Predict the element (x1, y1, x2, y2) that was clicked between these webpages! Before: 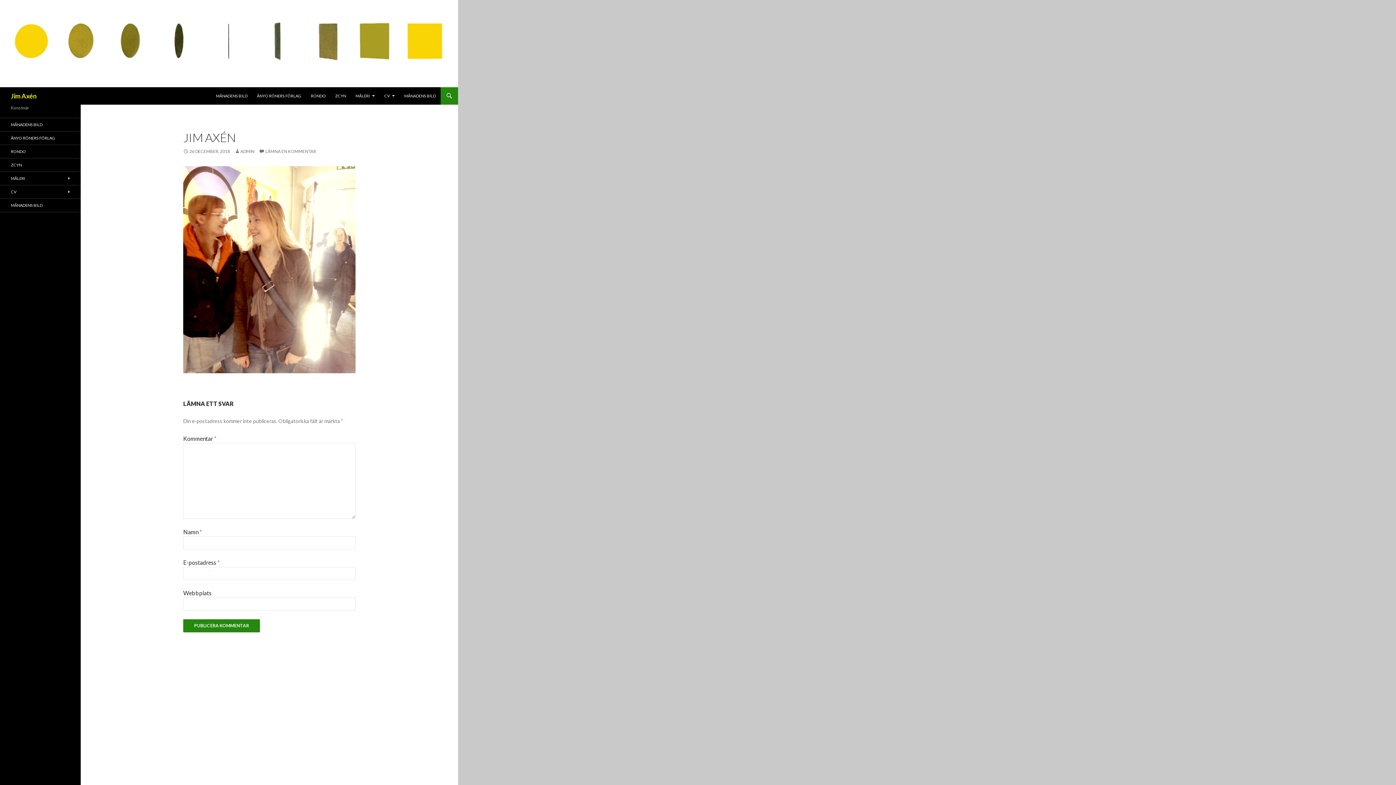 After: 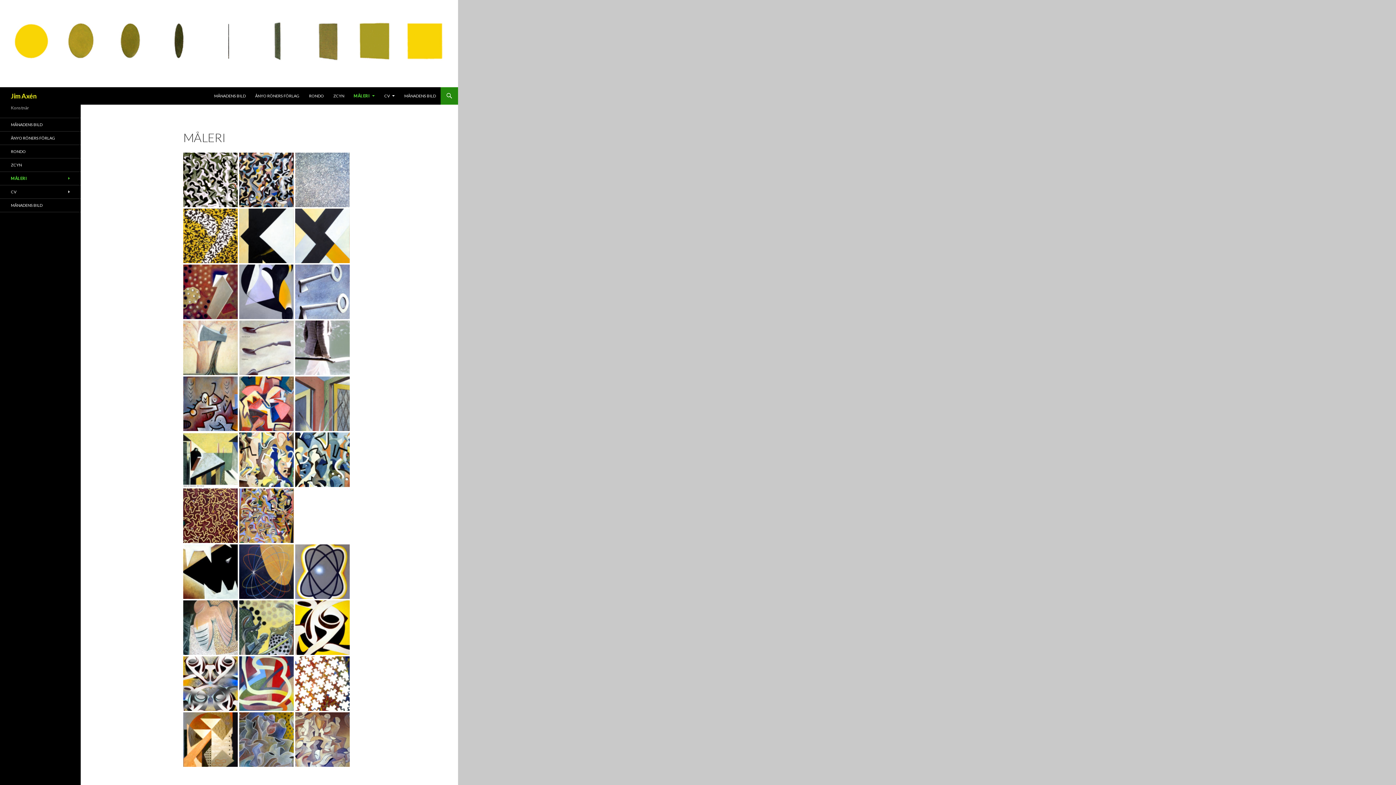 Action: label: MÅLERI bbox: (0, 172, 80, 185)